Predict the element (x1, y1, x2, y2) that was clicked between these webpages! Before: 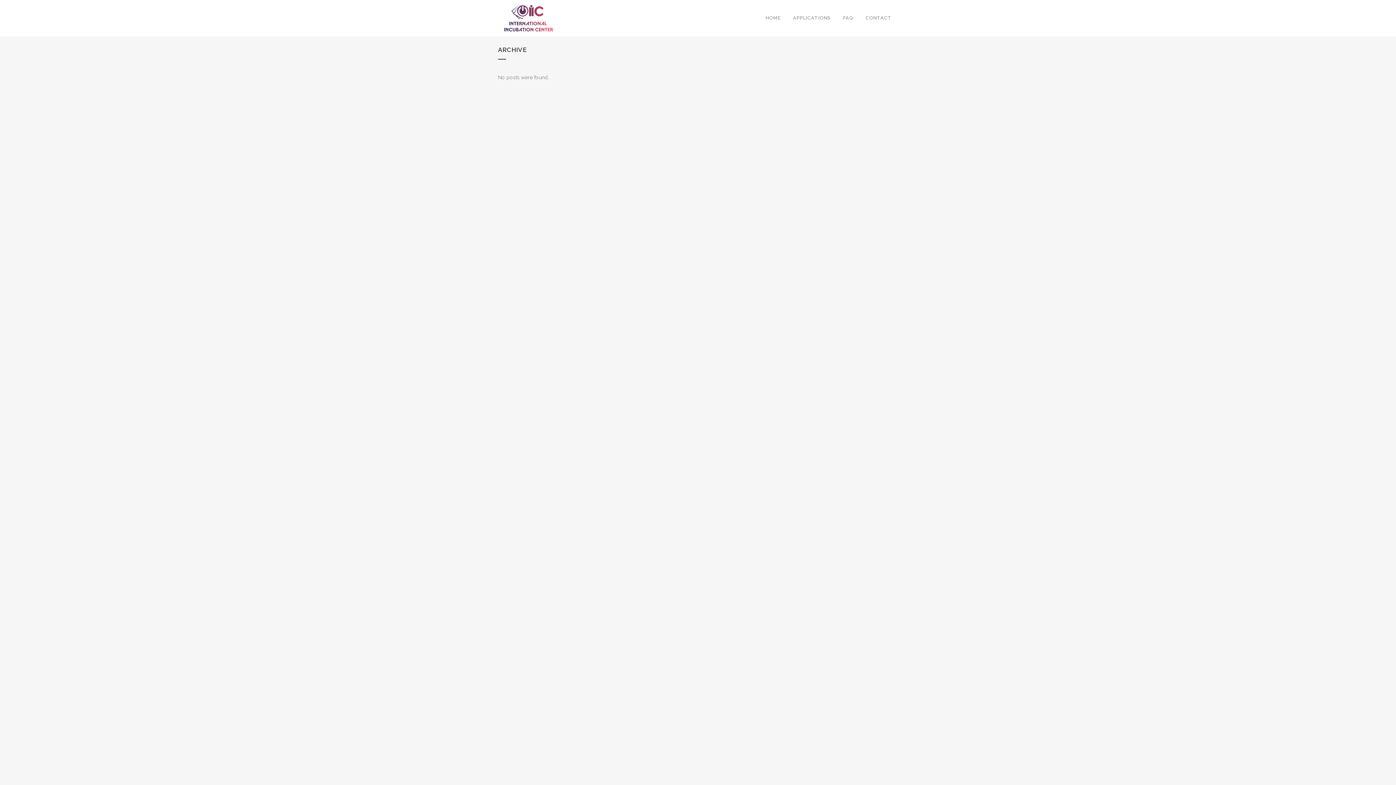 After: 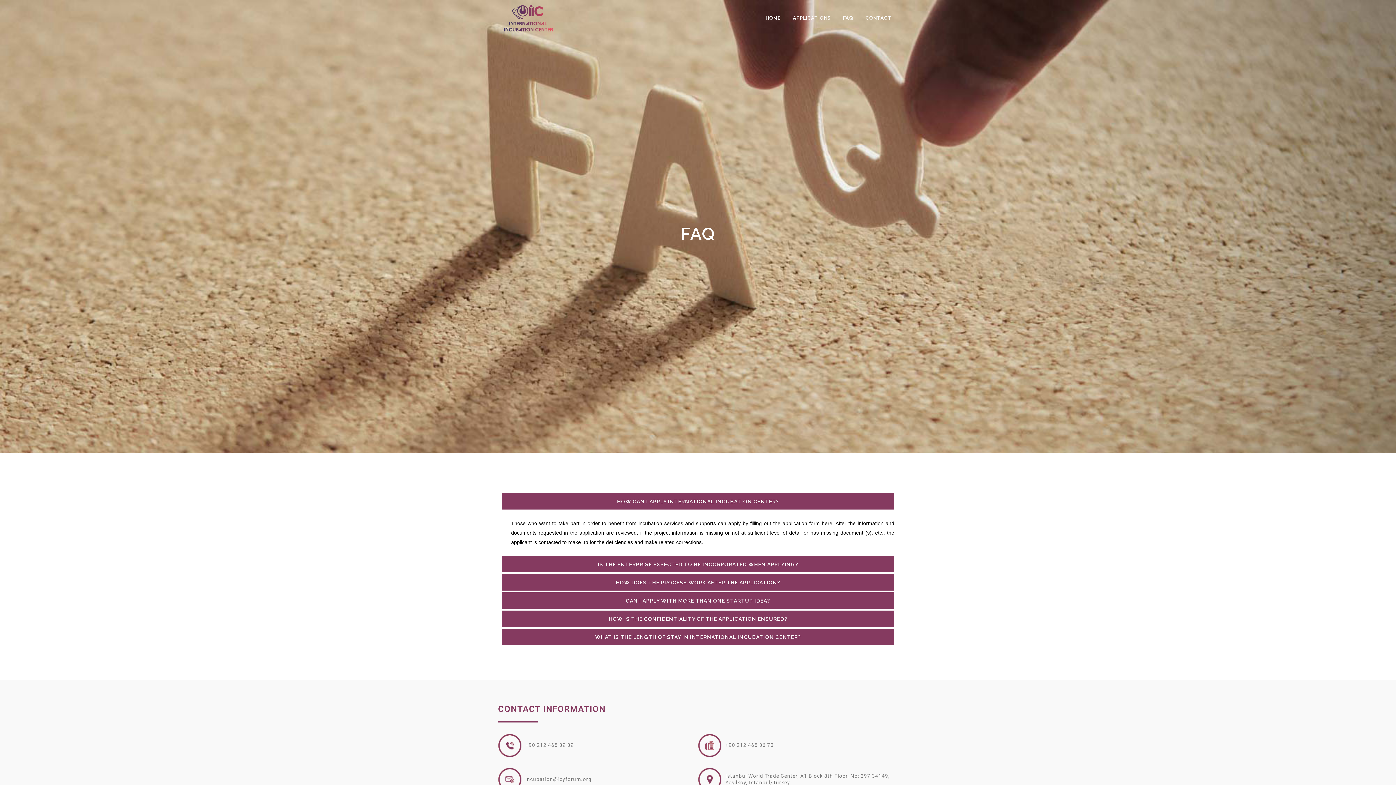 Action: label: FAQ bbox: (837, 0, 859, 36)